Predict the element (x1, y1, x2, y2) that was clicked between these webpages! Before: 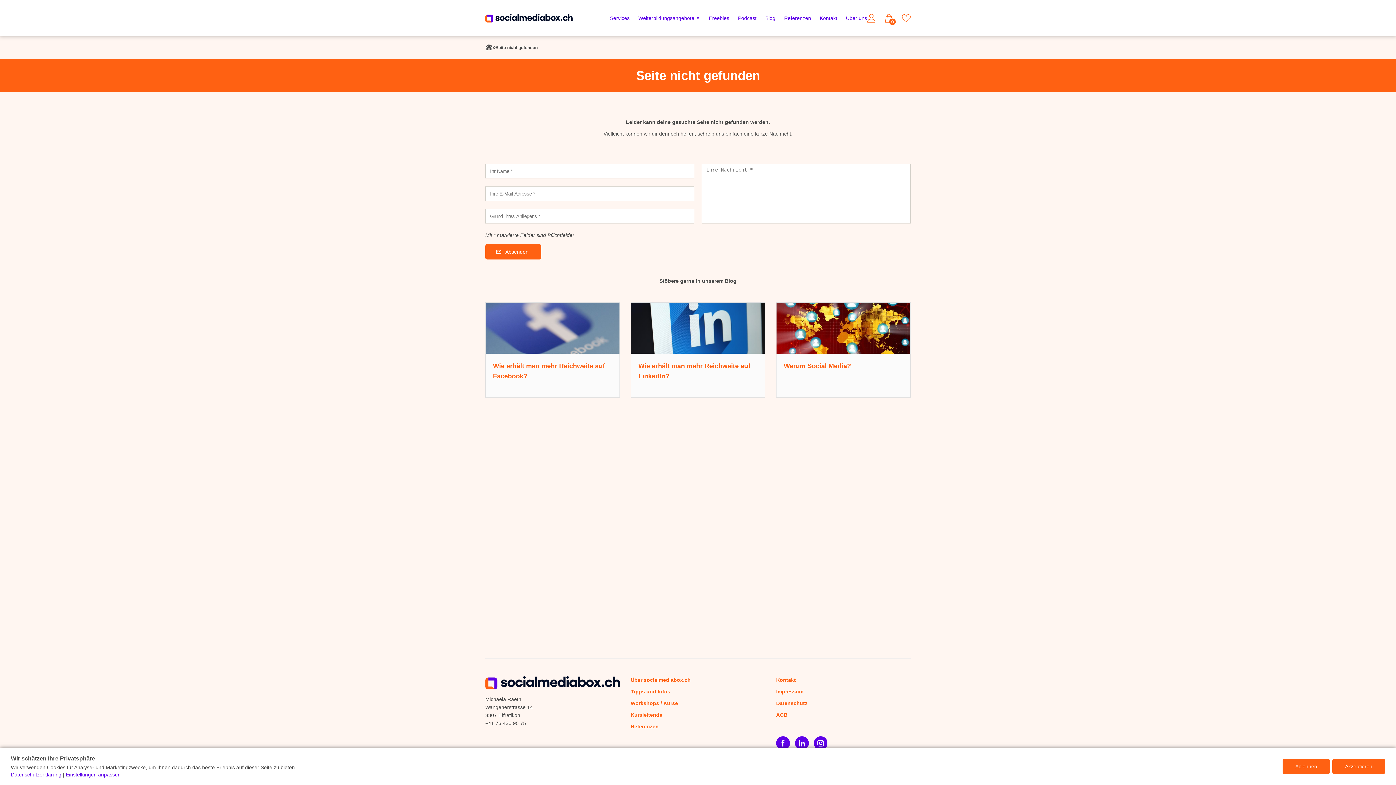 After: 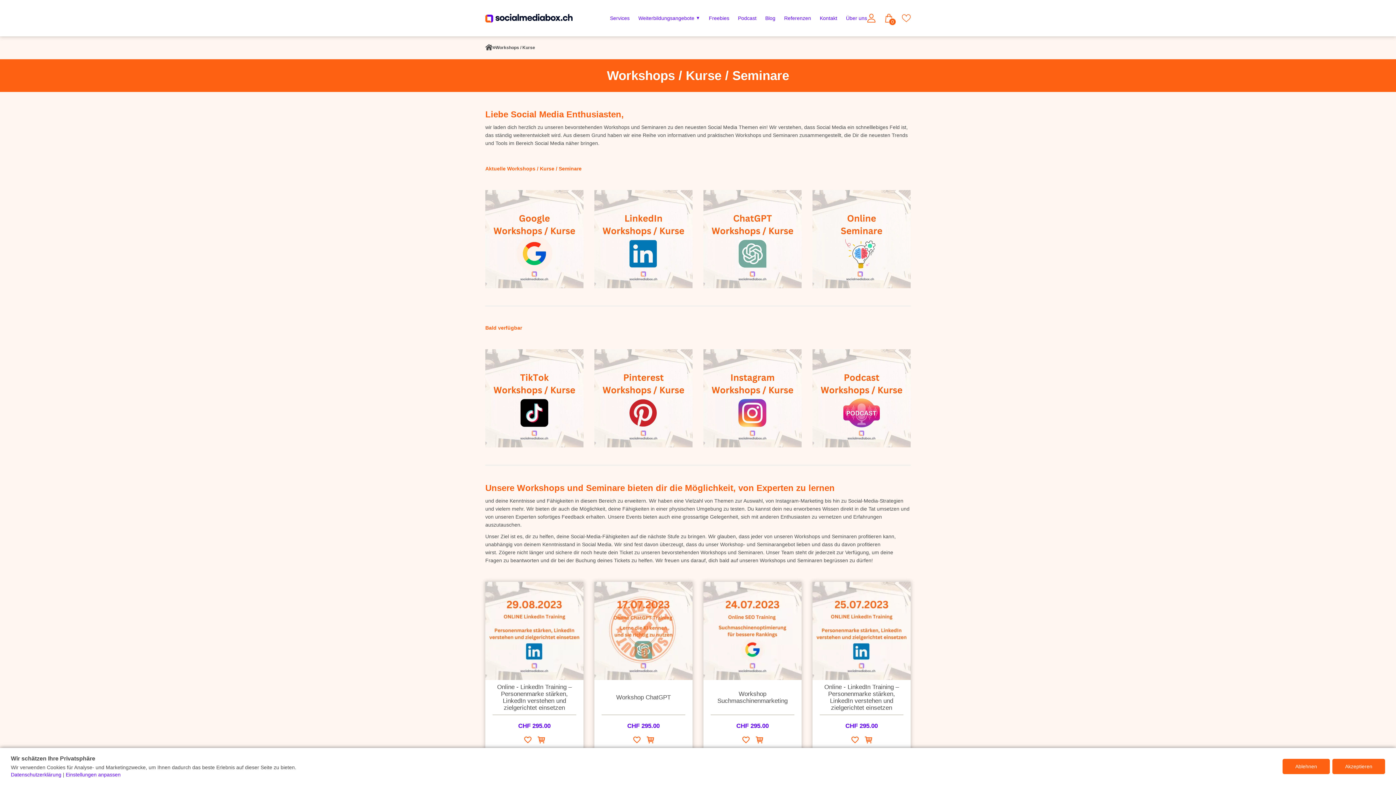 Action: bbox: (630, 700, 678, 706) label: Workshops / Kurse